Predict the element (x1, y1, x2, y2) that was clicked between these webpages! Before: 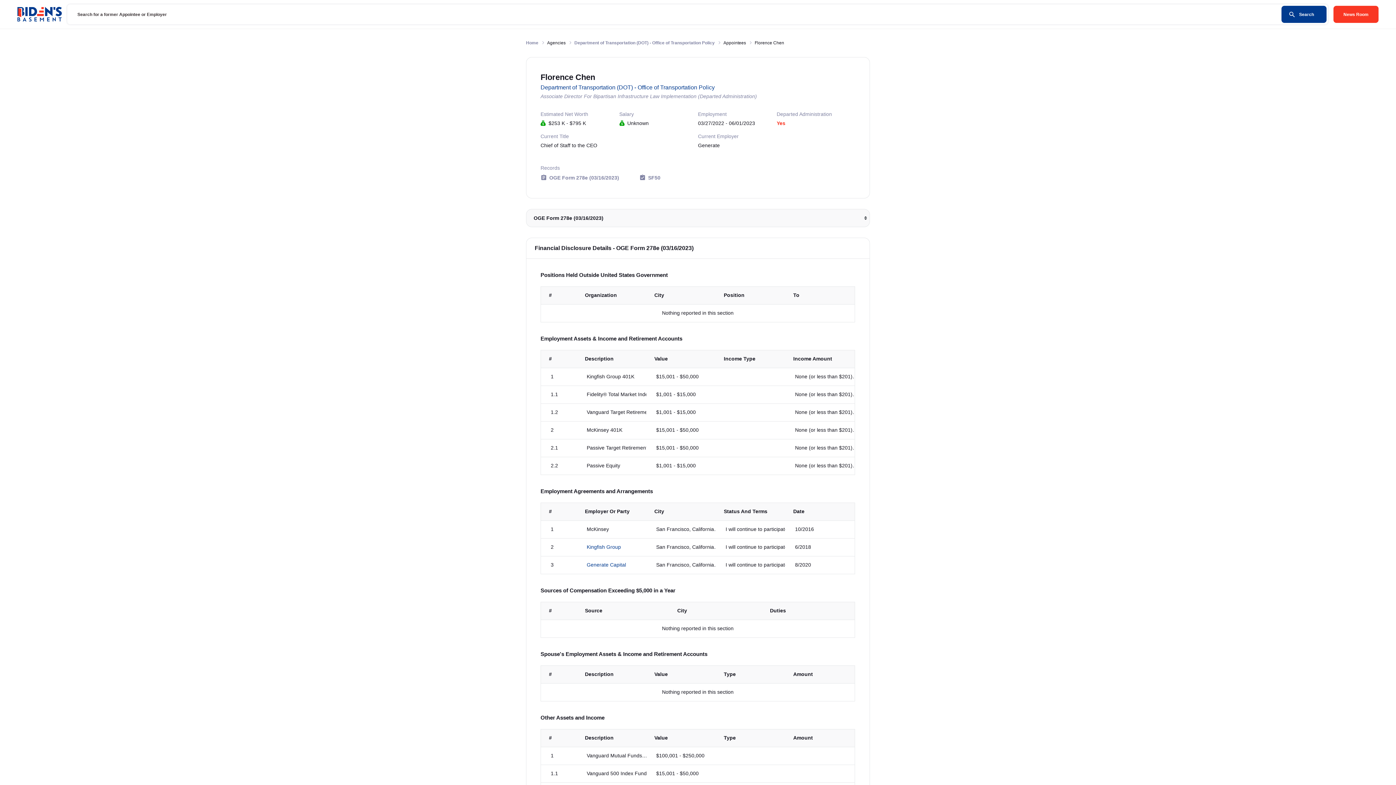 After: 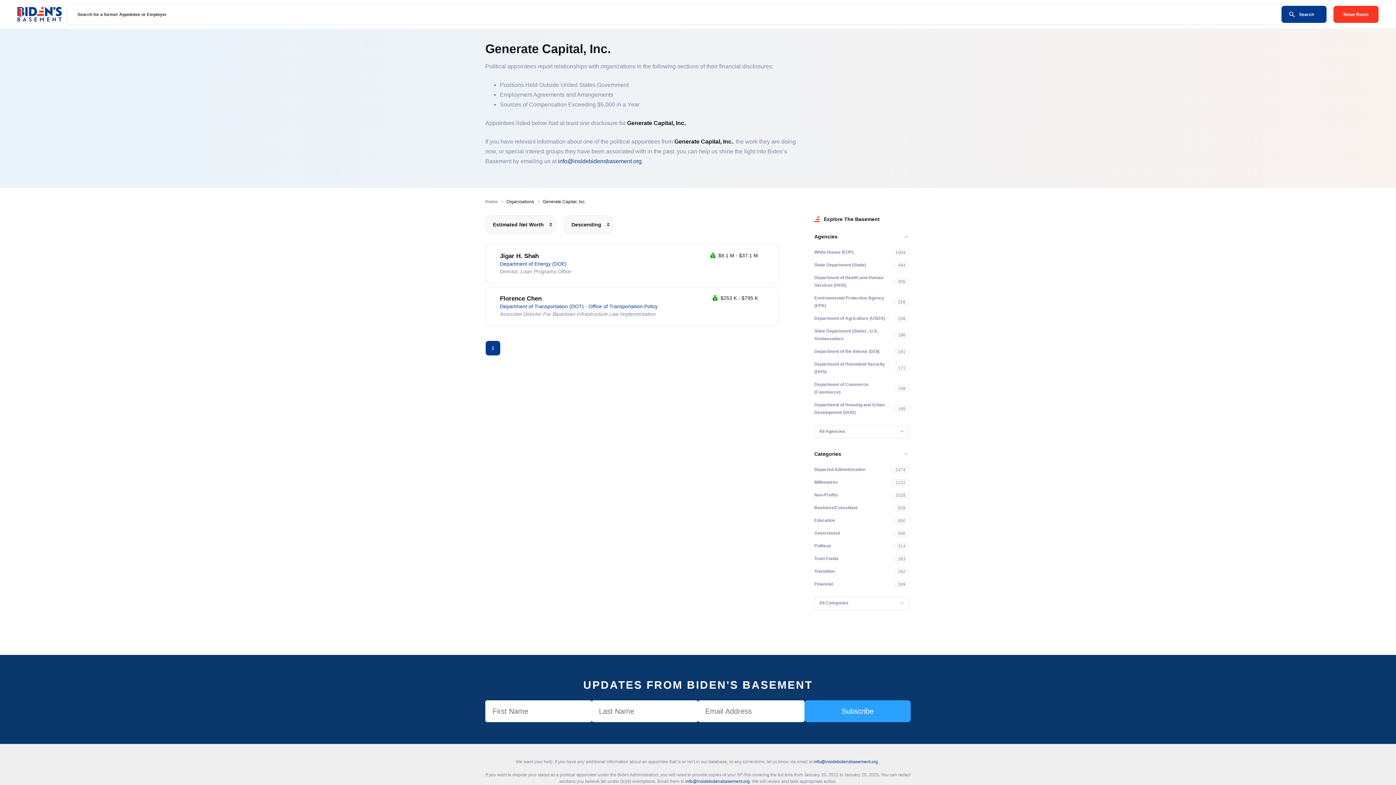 Action: bbox: (586, 562, 626, 568) label: Generate Capital